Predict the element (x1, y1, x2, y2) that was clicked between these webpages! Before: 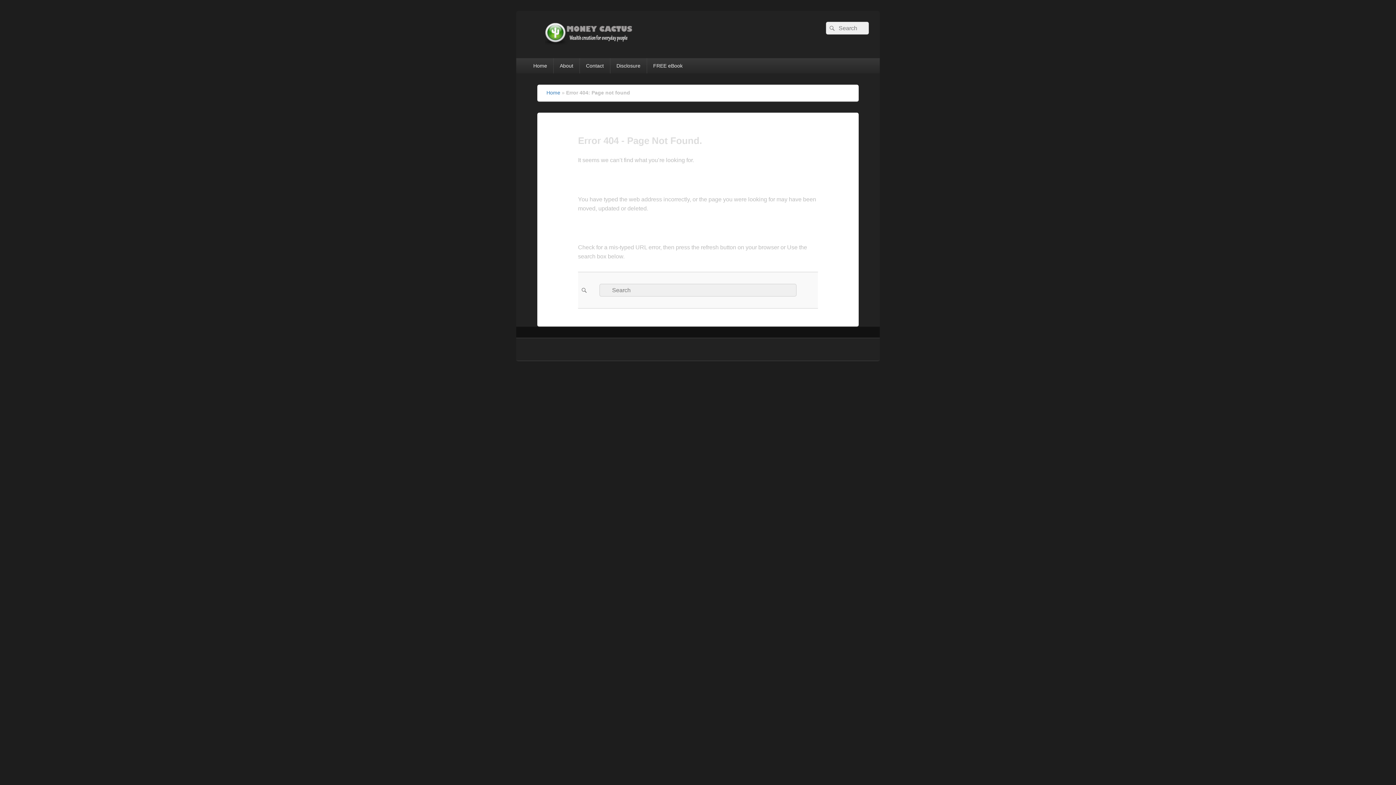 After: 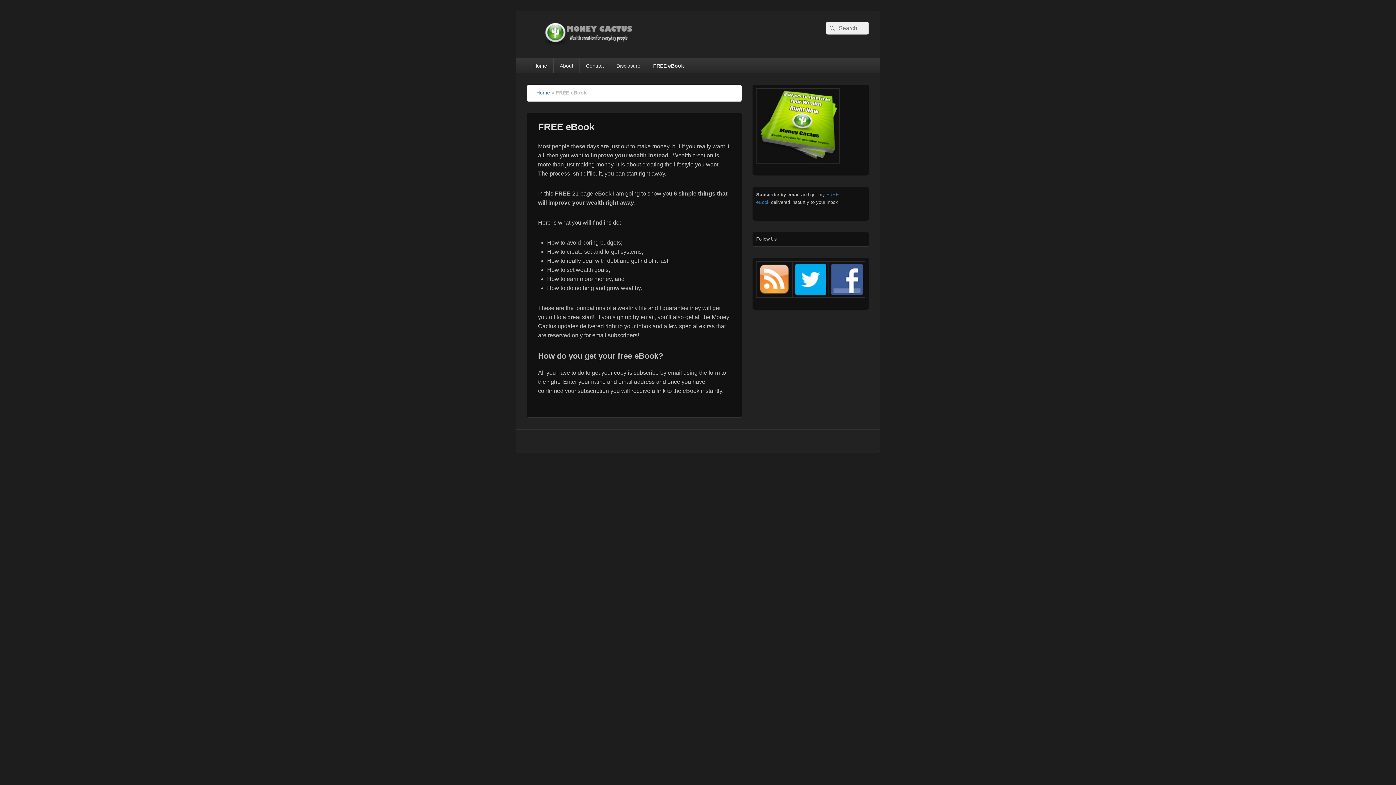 Action: label: FREE eBook bbox: (647, 58, 688, 73)